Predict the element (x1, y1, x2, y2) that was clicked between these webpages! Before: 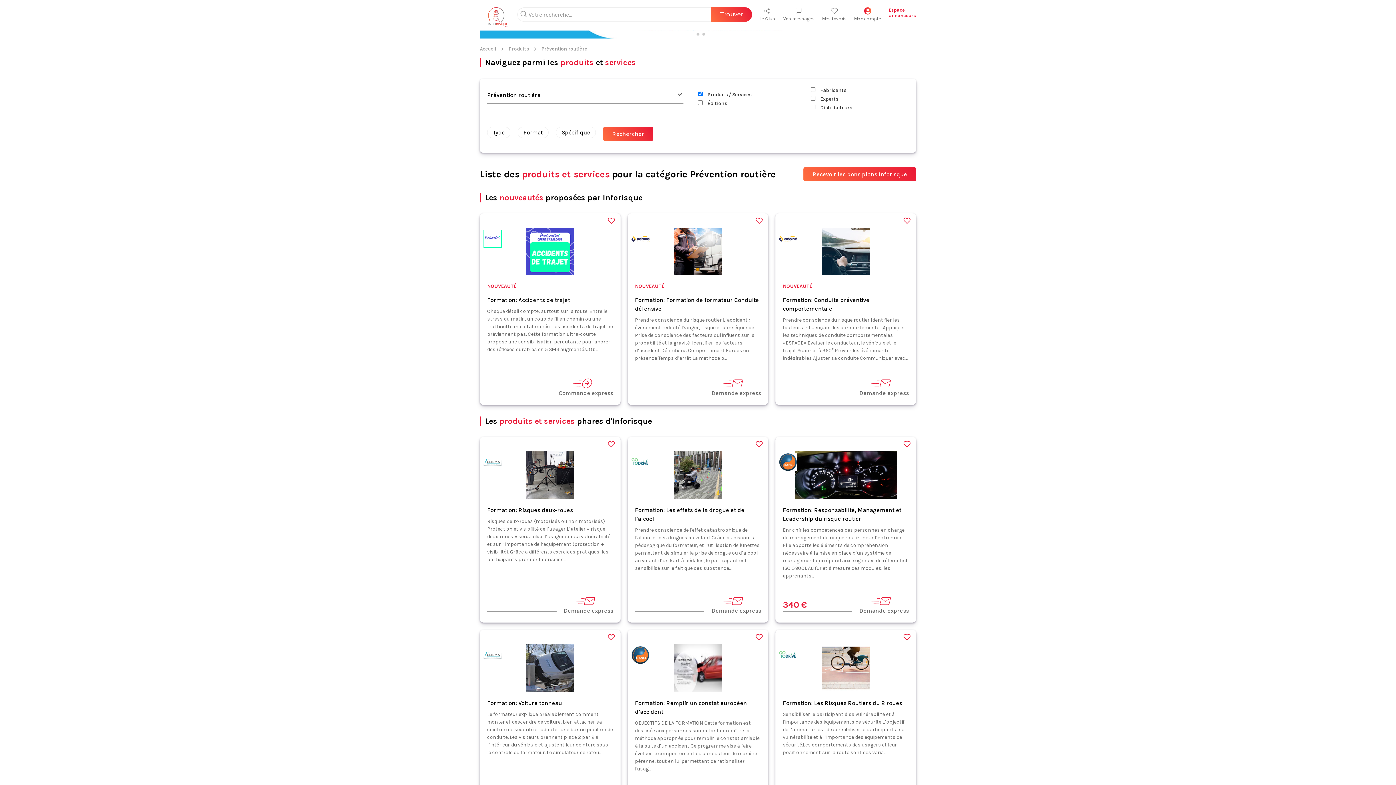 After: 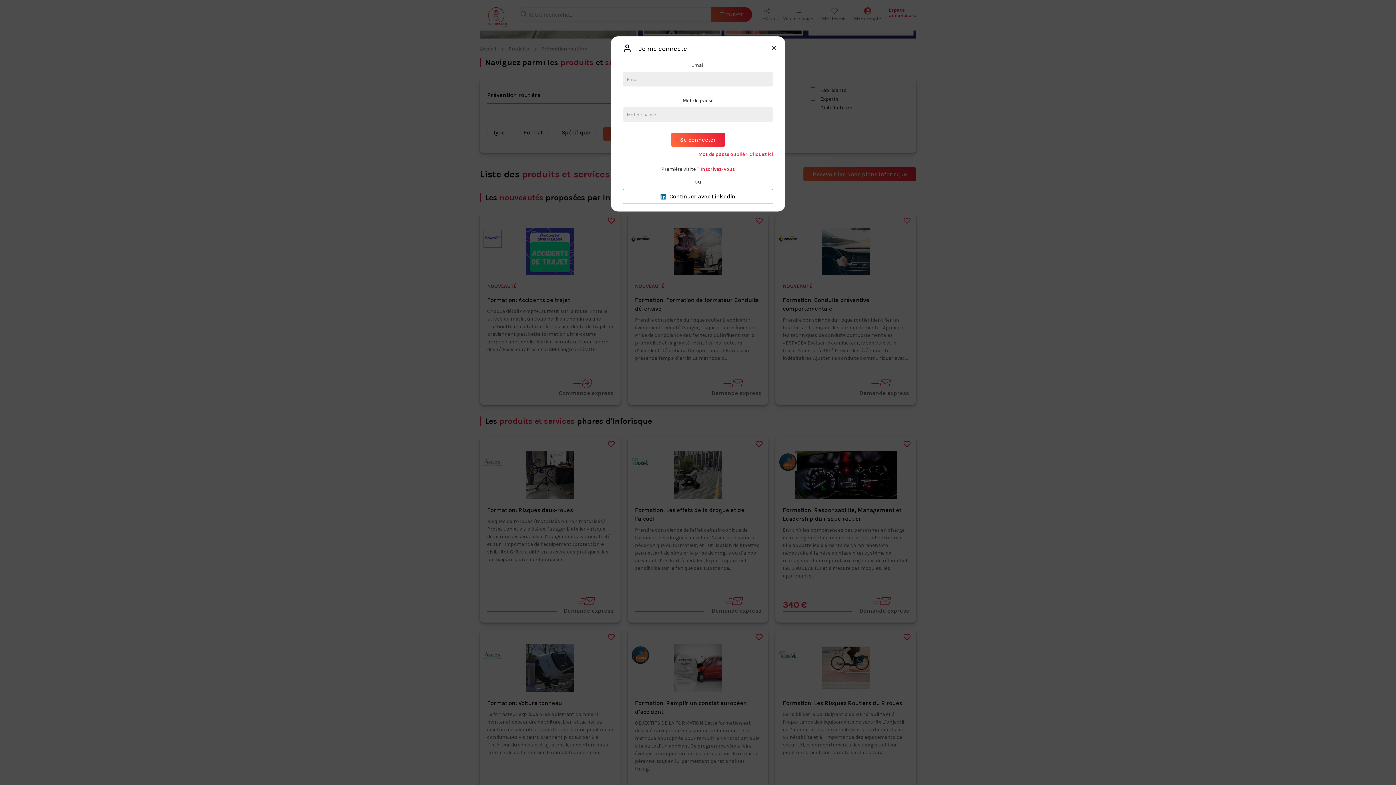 Action: bbox: (753, 440, 764, 450)